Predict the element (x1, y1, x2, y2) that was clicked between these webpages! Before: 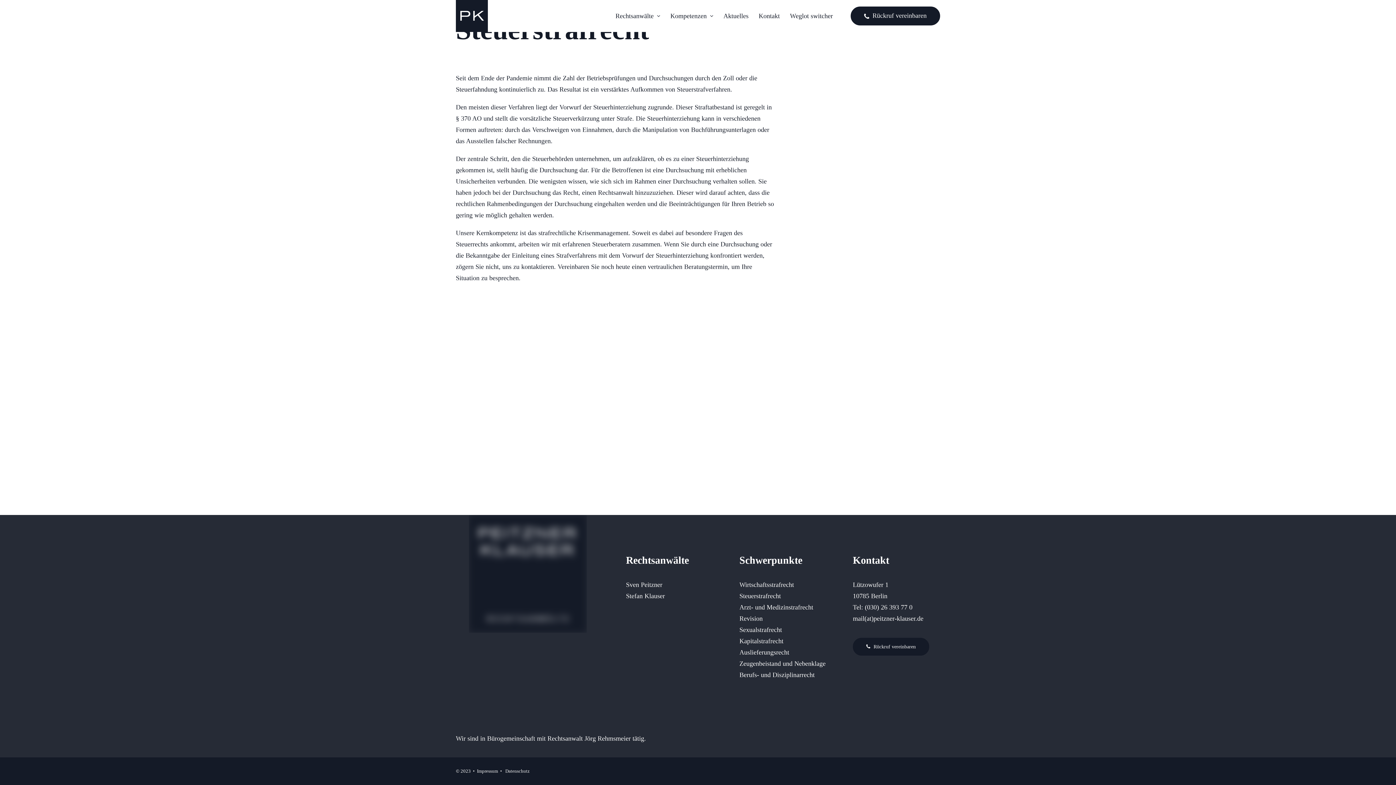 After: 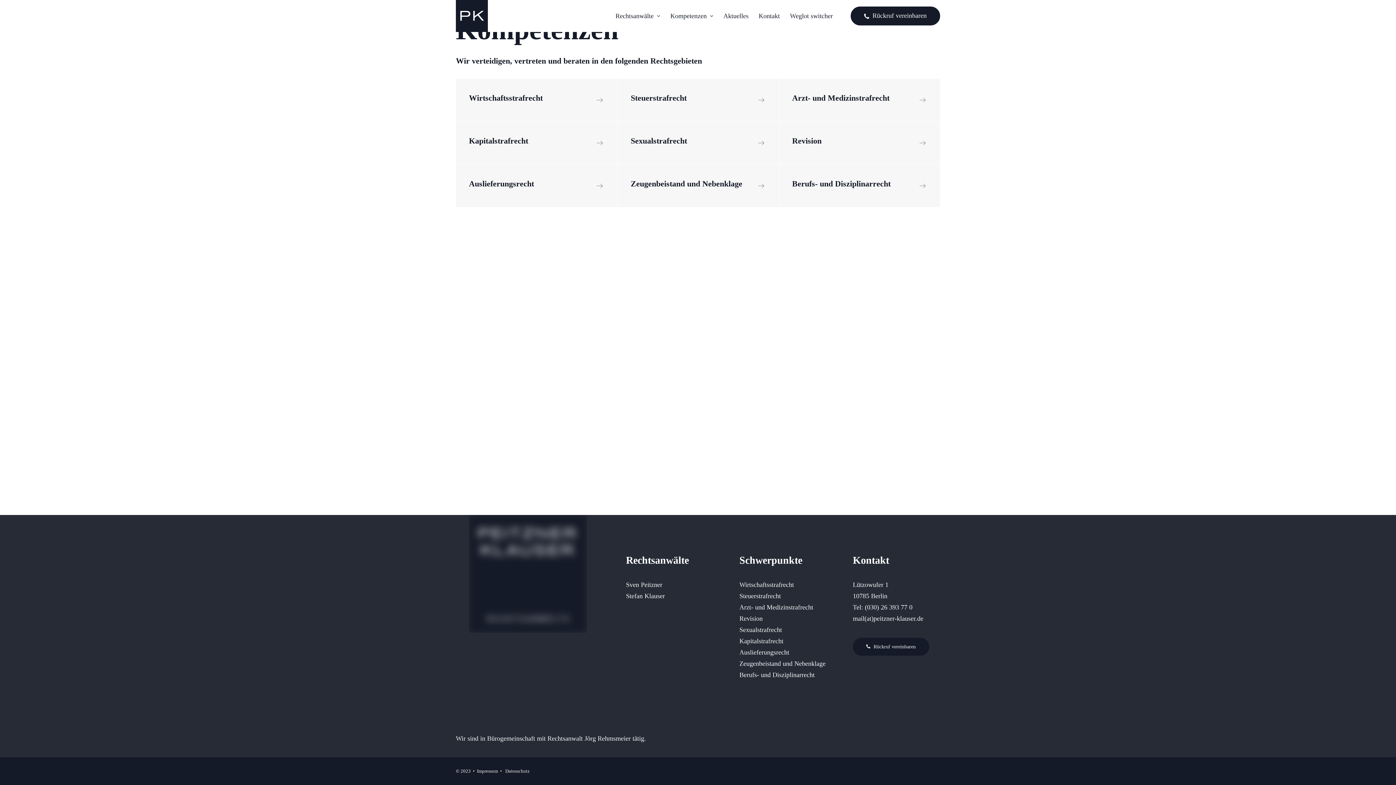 Action: bbox: (665, 0, 718, 32) label: Kompetenzen